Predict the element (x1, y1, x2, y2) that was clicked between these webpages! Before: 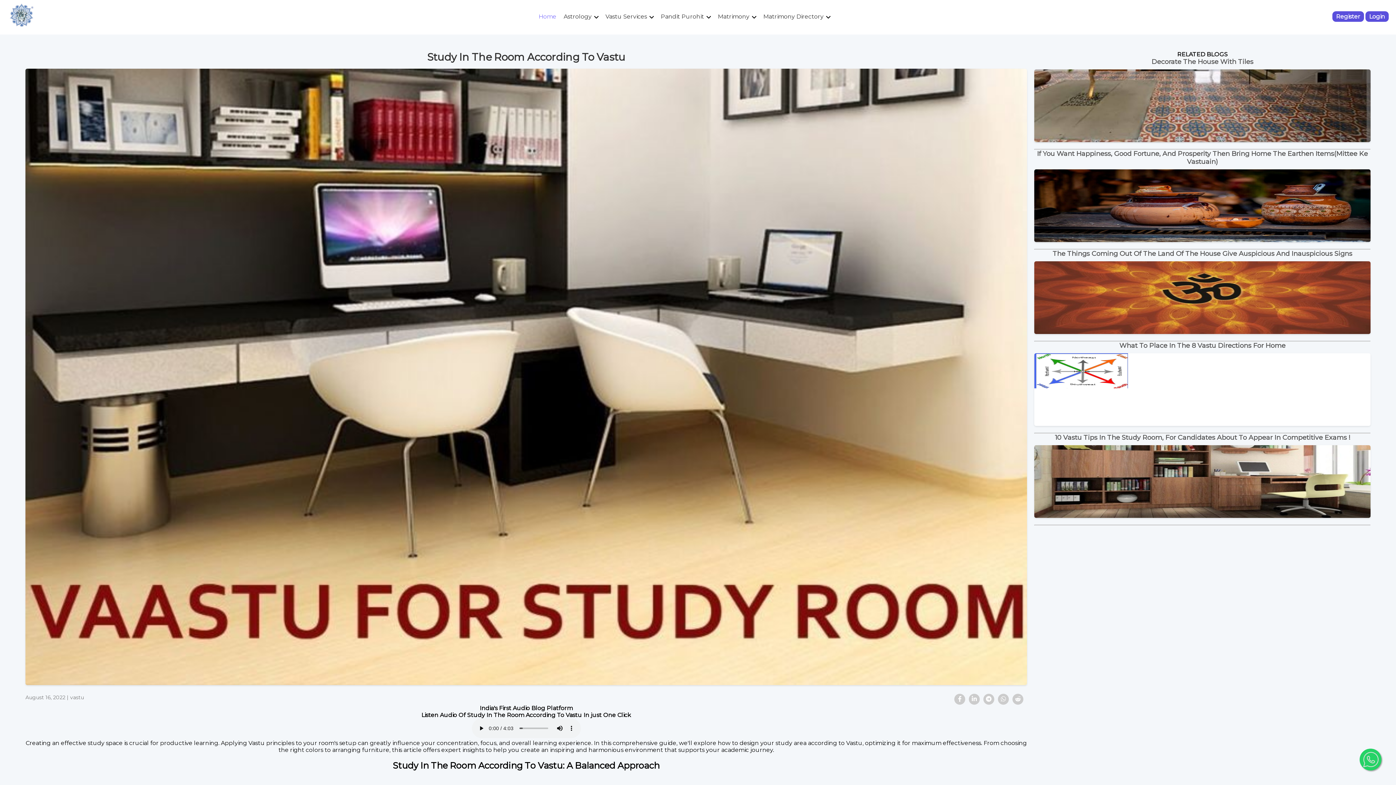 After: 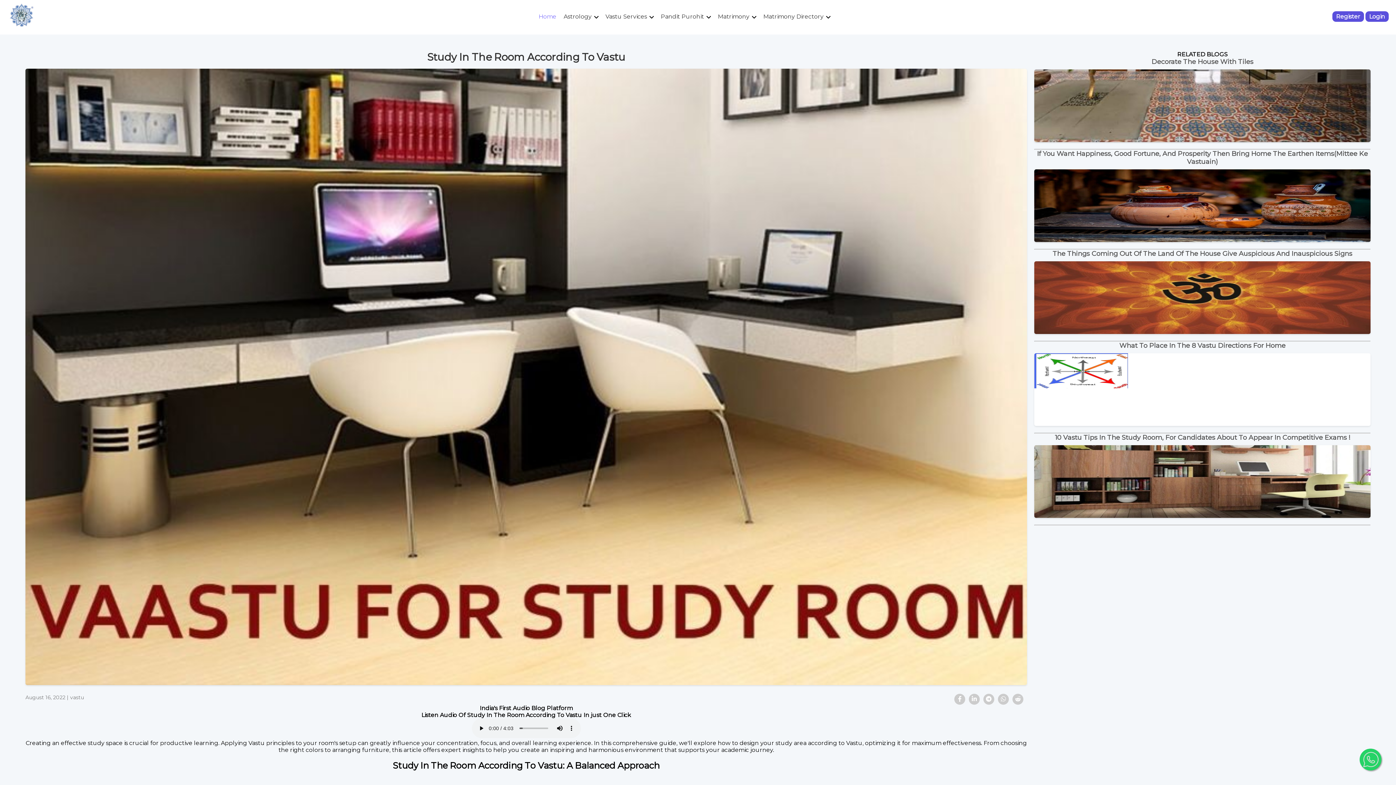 Action: label: whatsapp bbox: (1360, 749, 1381, 770)